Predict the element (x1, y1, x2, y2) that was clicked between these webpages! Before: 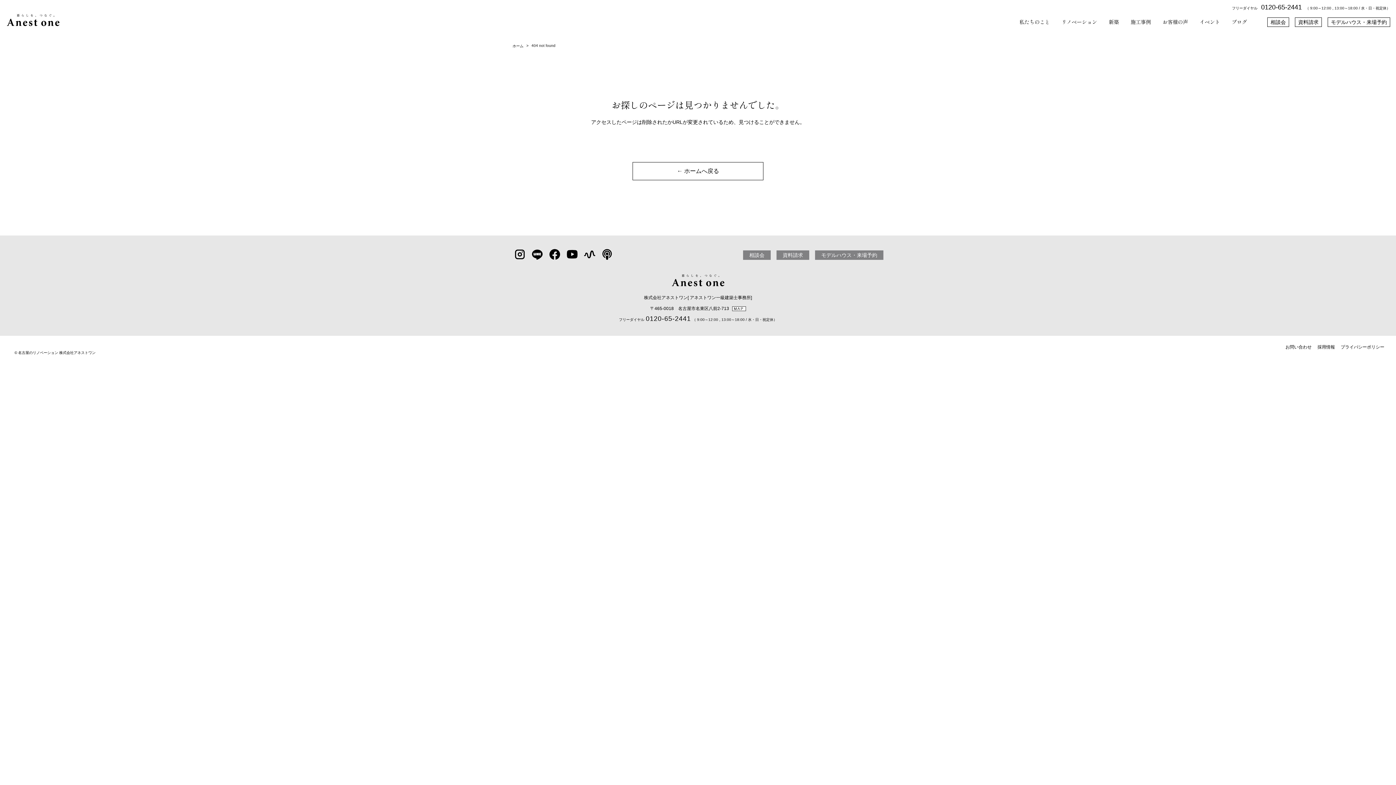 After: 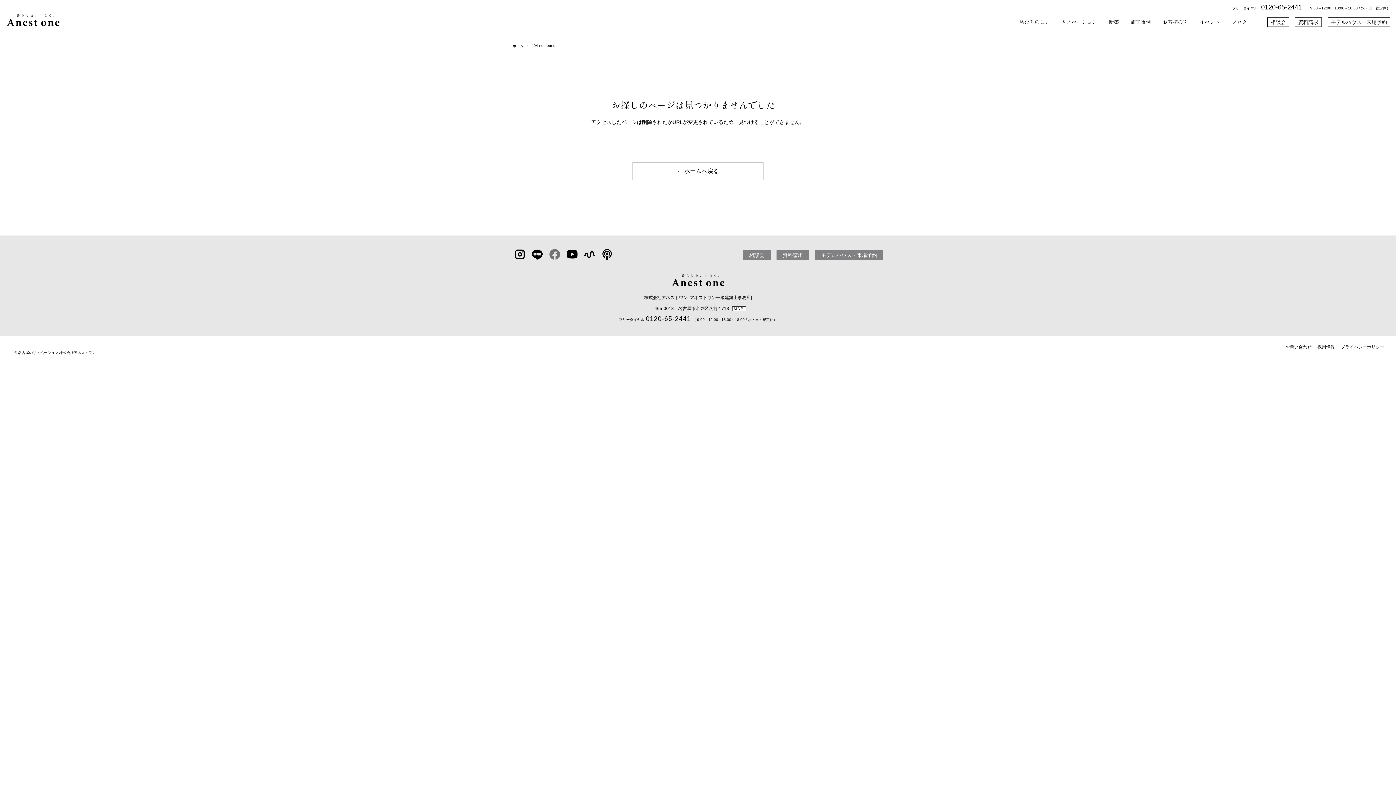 Action: bbox: (547, 254, 562, 263)